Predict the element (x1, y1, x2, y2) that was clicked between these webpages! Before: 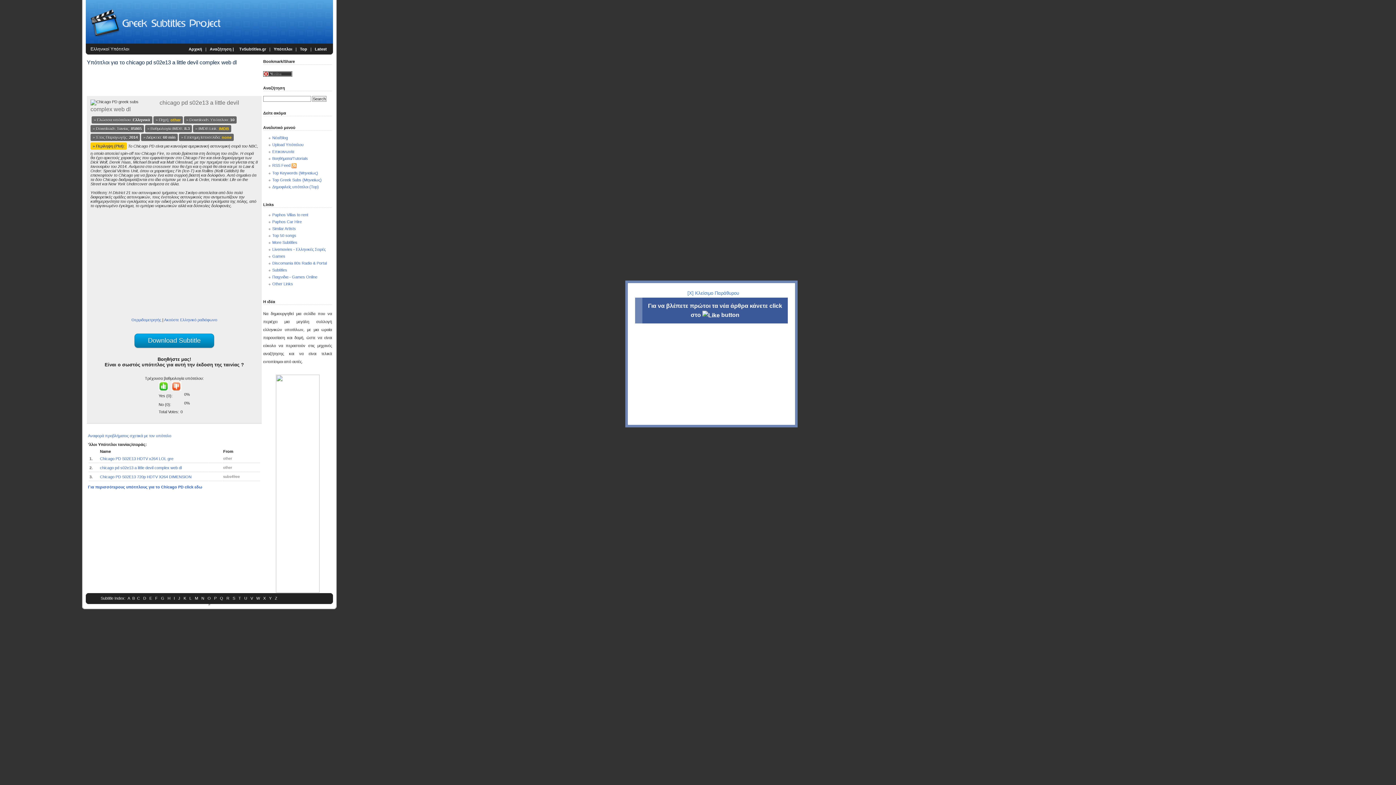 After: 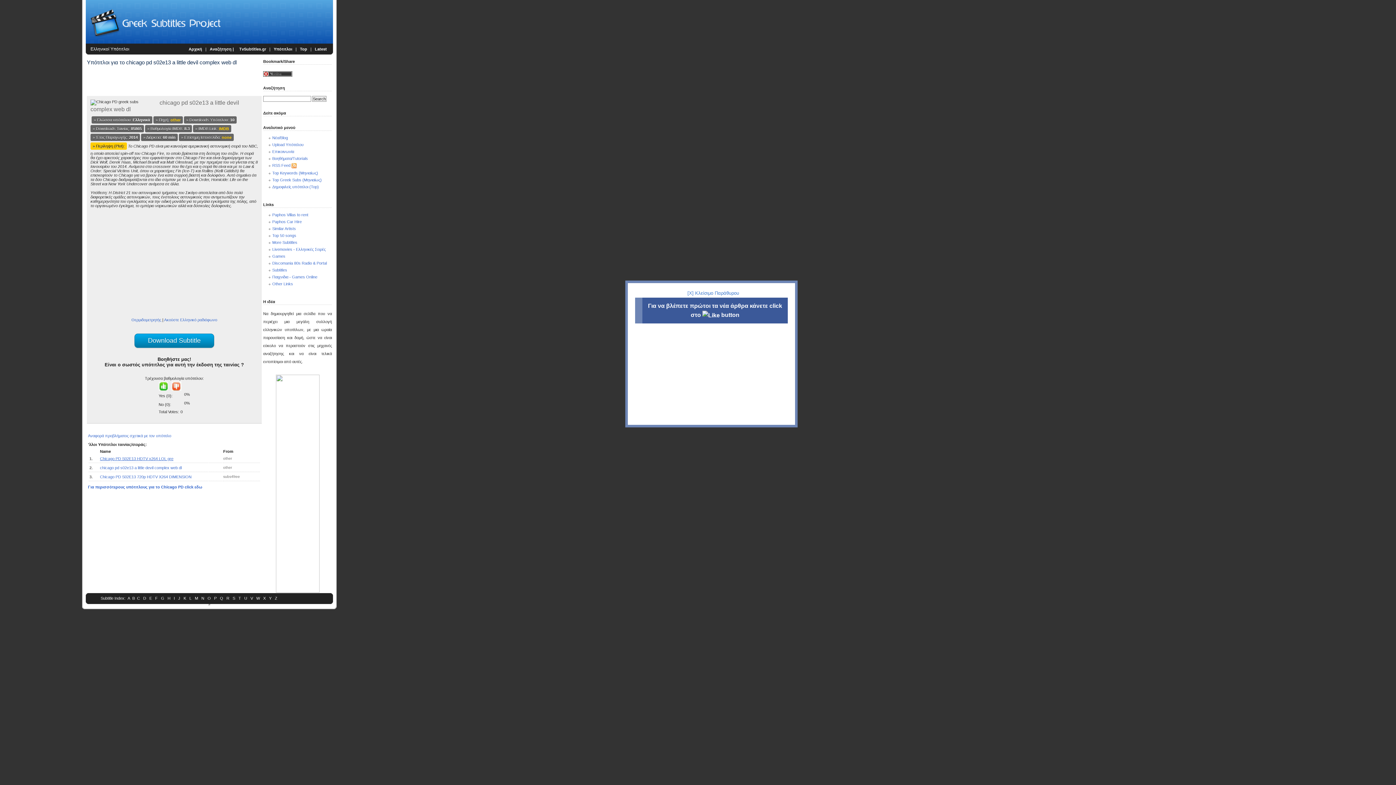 Action: bbox: (100, 456, 173, 461) label: Chicago PD S02E13 HDTV x264 LOL gre